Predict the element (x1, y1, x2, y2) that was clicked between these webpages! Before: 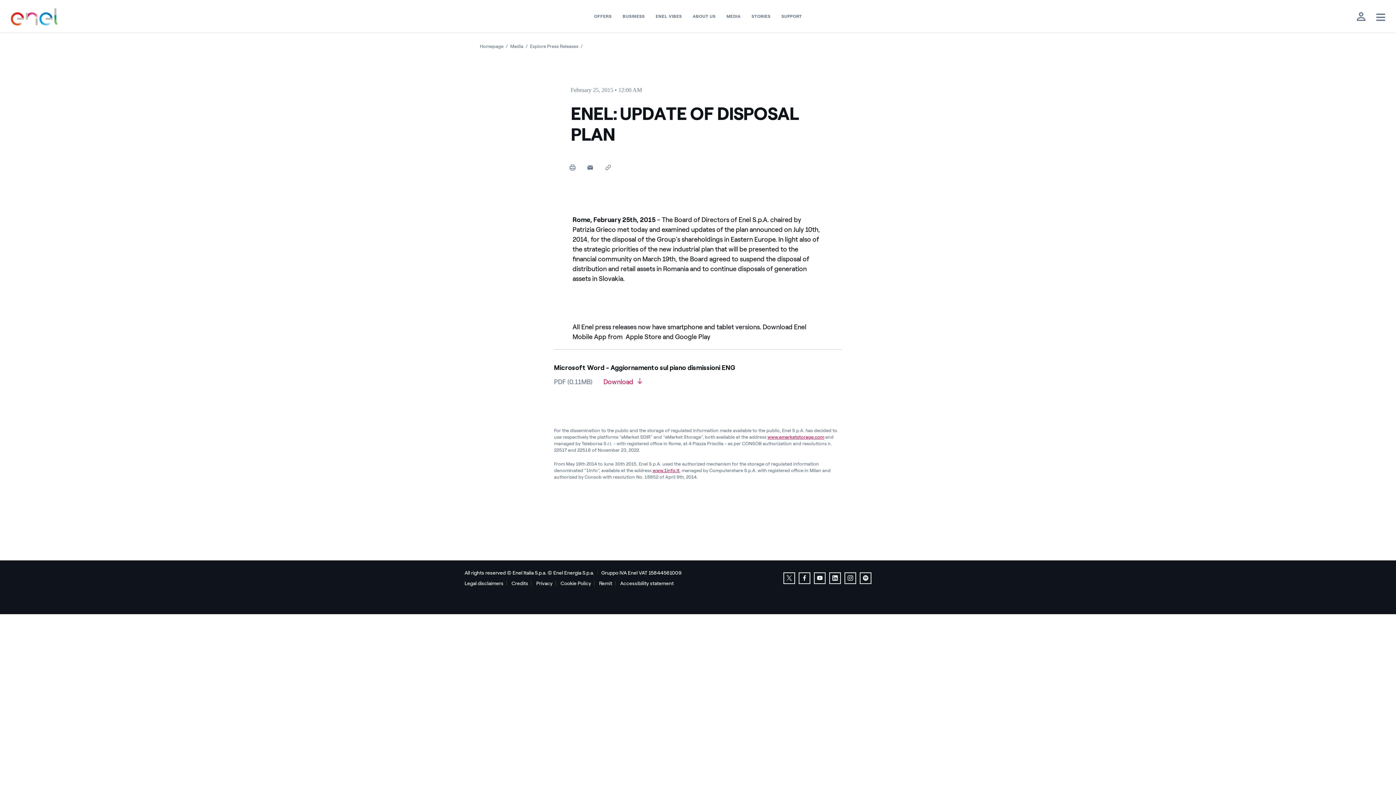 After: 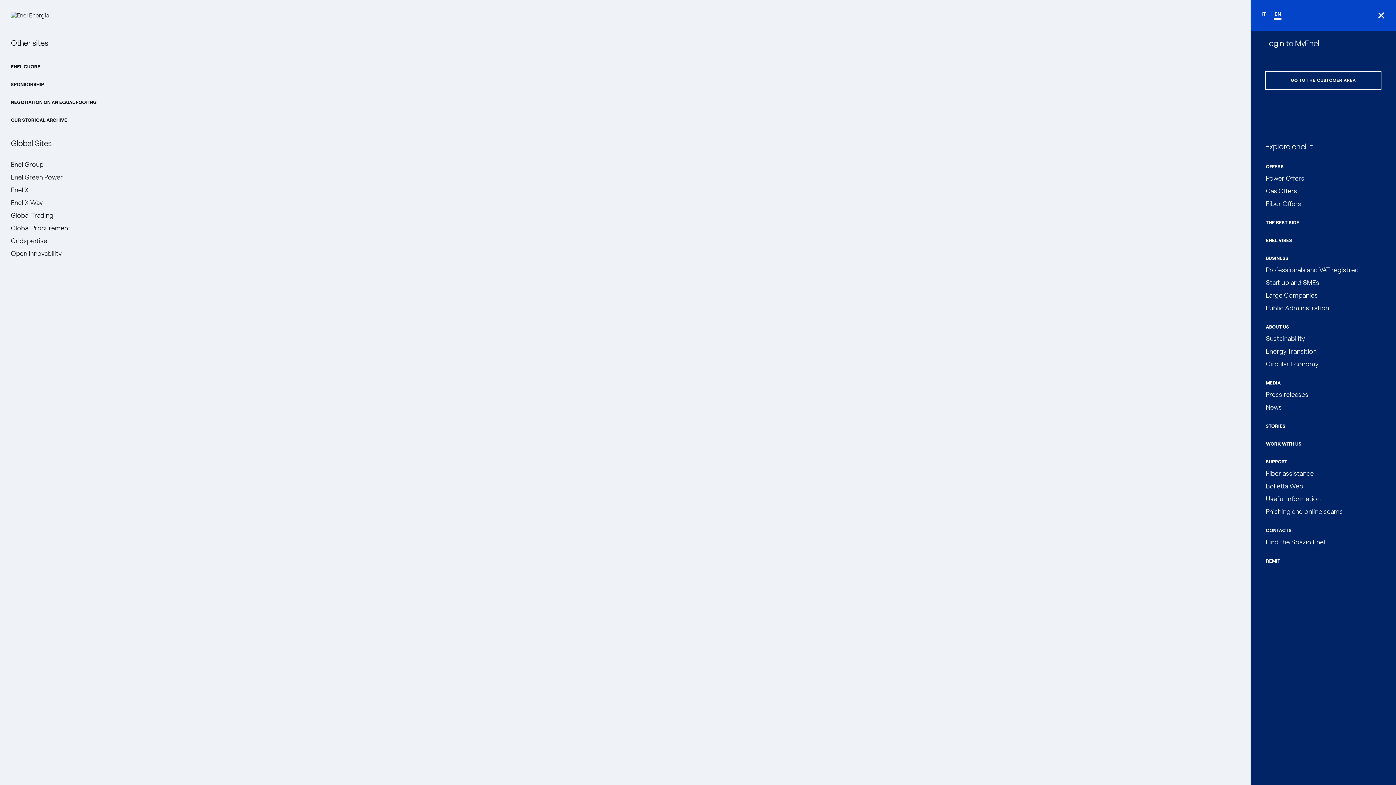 Action: bbox: (1376, 13, 1385, 20) label: Apri menu